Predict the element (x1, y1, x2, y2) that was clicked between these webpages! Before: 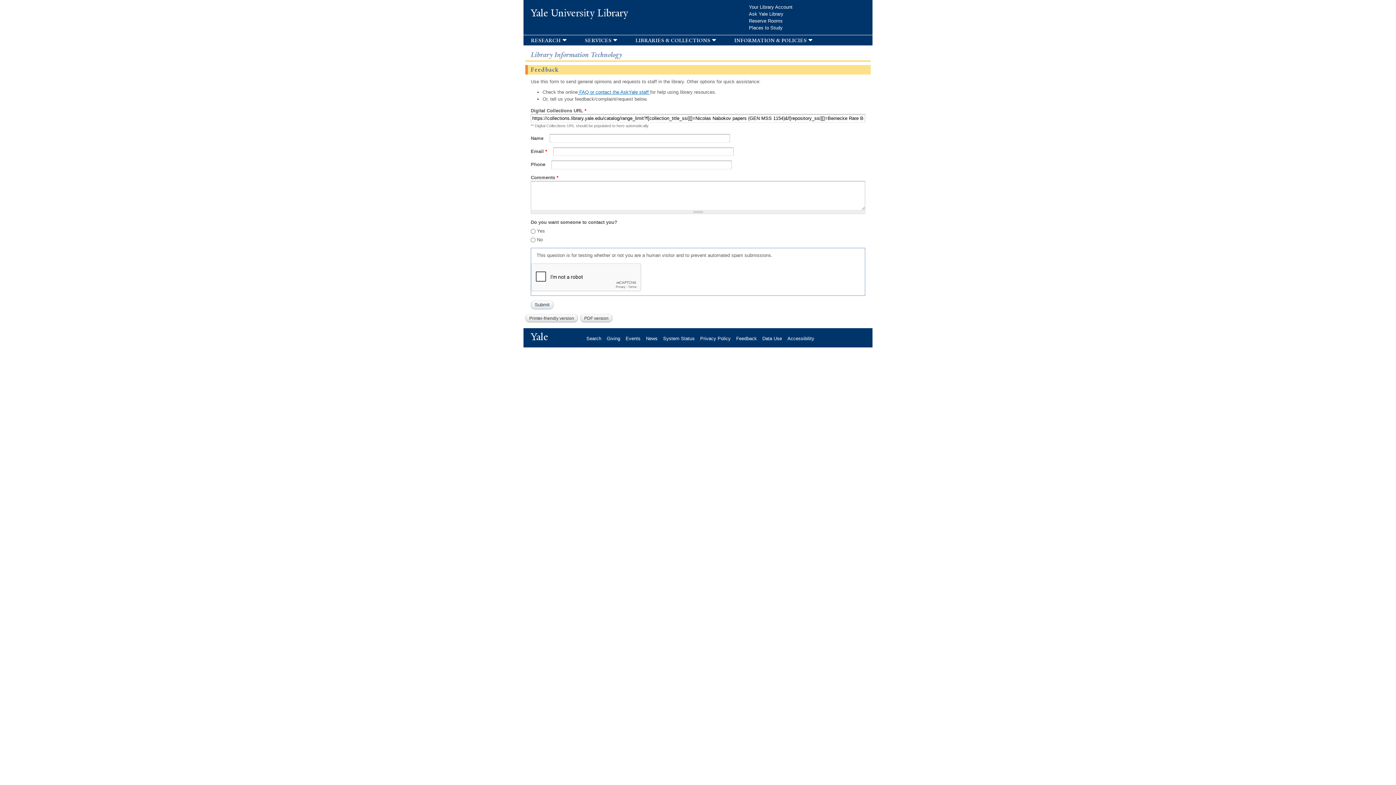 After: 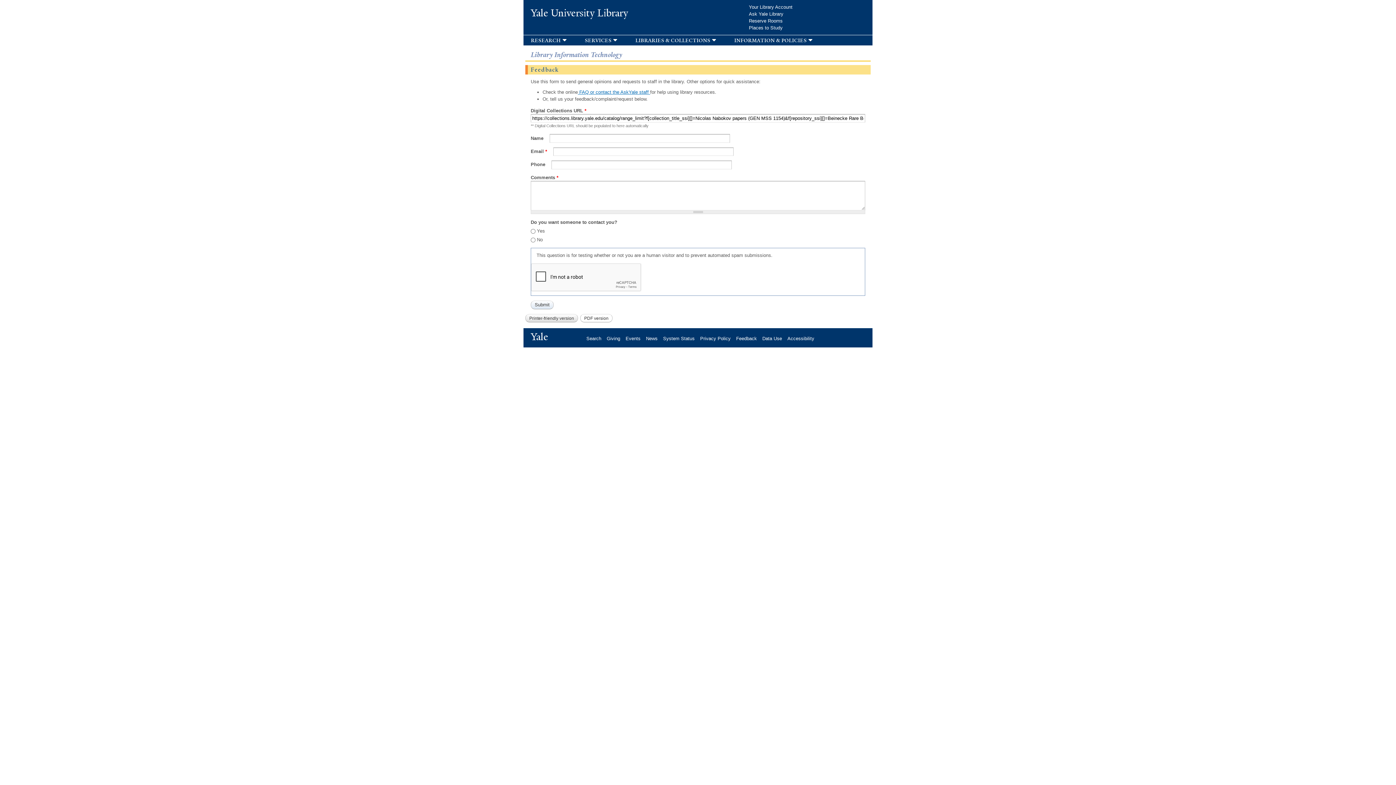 Action: bbox: (580, 314, 612, 322) label: PDF version